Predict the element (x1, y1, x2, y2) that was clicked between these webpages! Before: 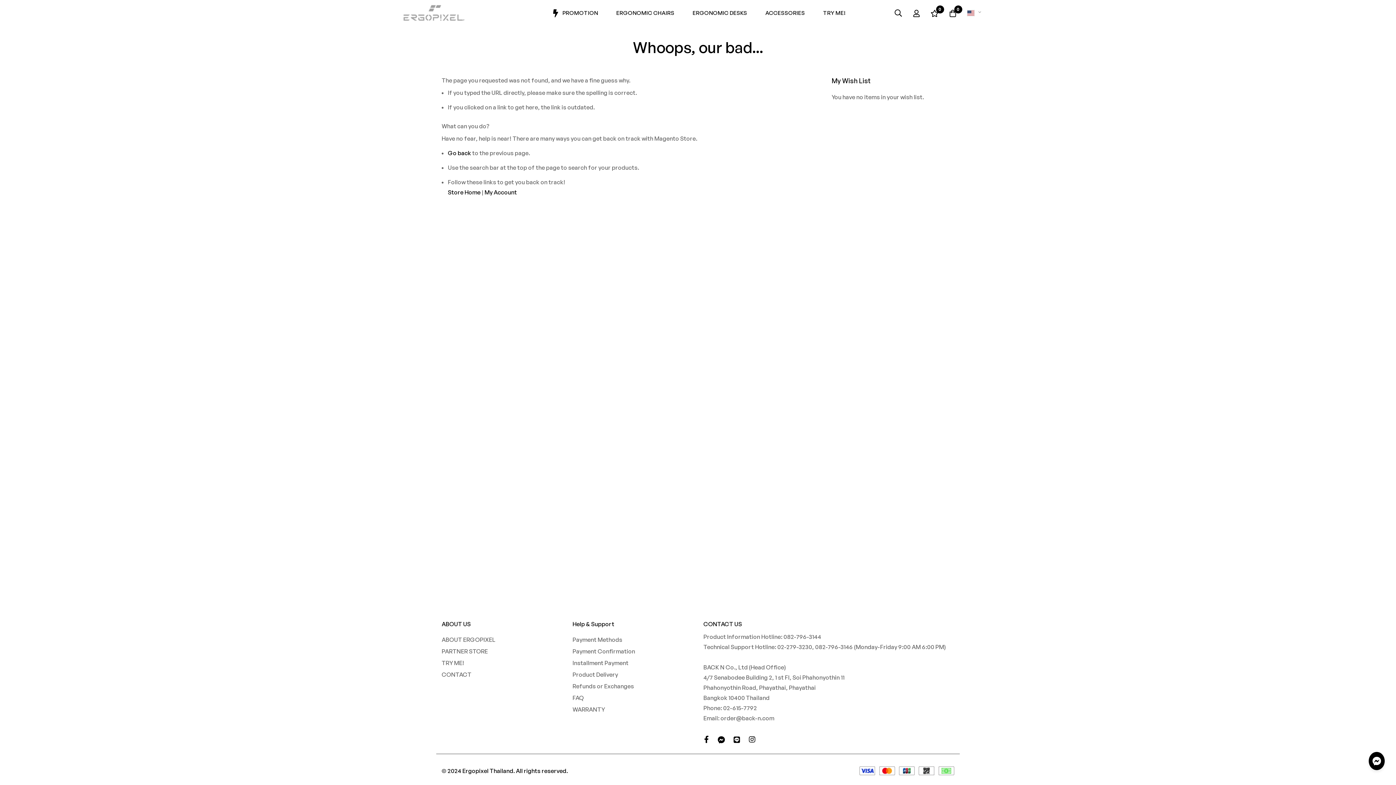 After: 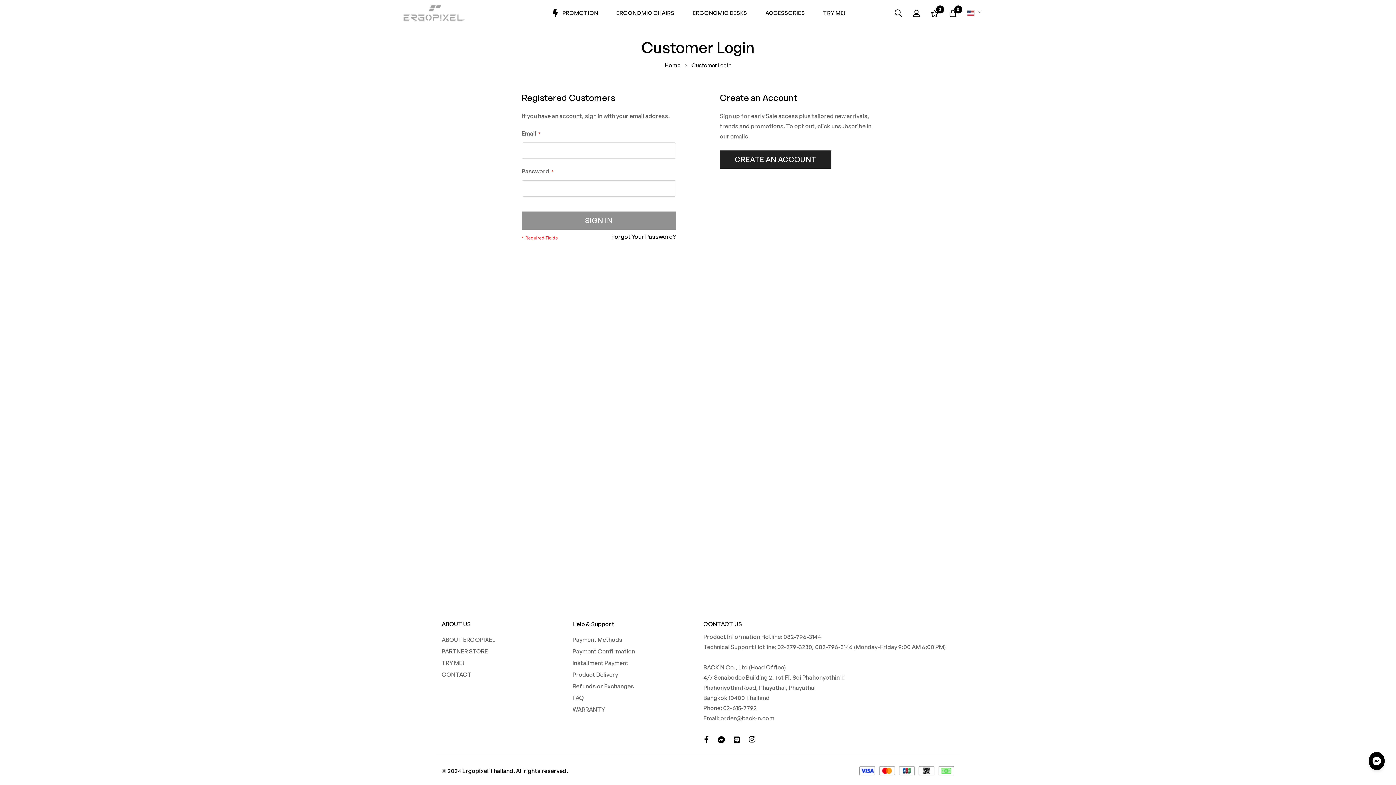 Action: bbox: (484, 188, 517, 196) label: My Account